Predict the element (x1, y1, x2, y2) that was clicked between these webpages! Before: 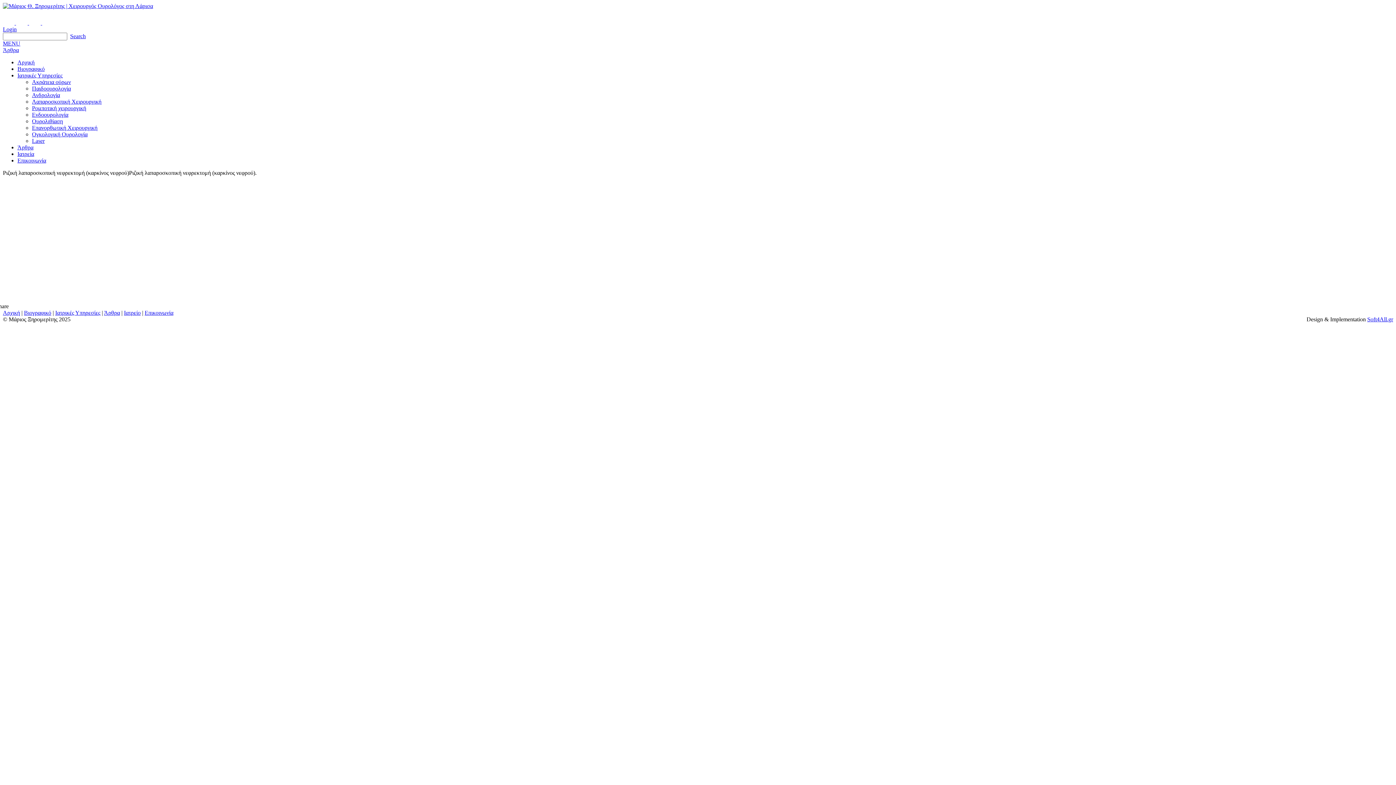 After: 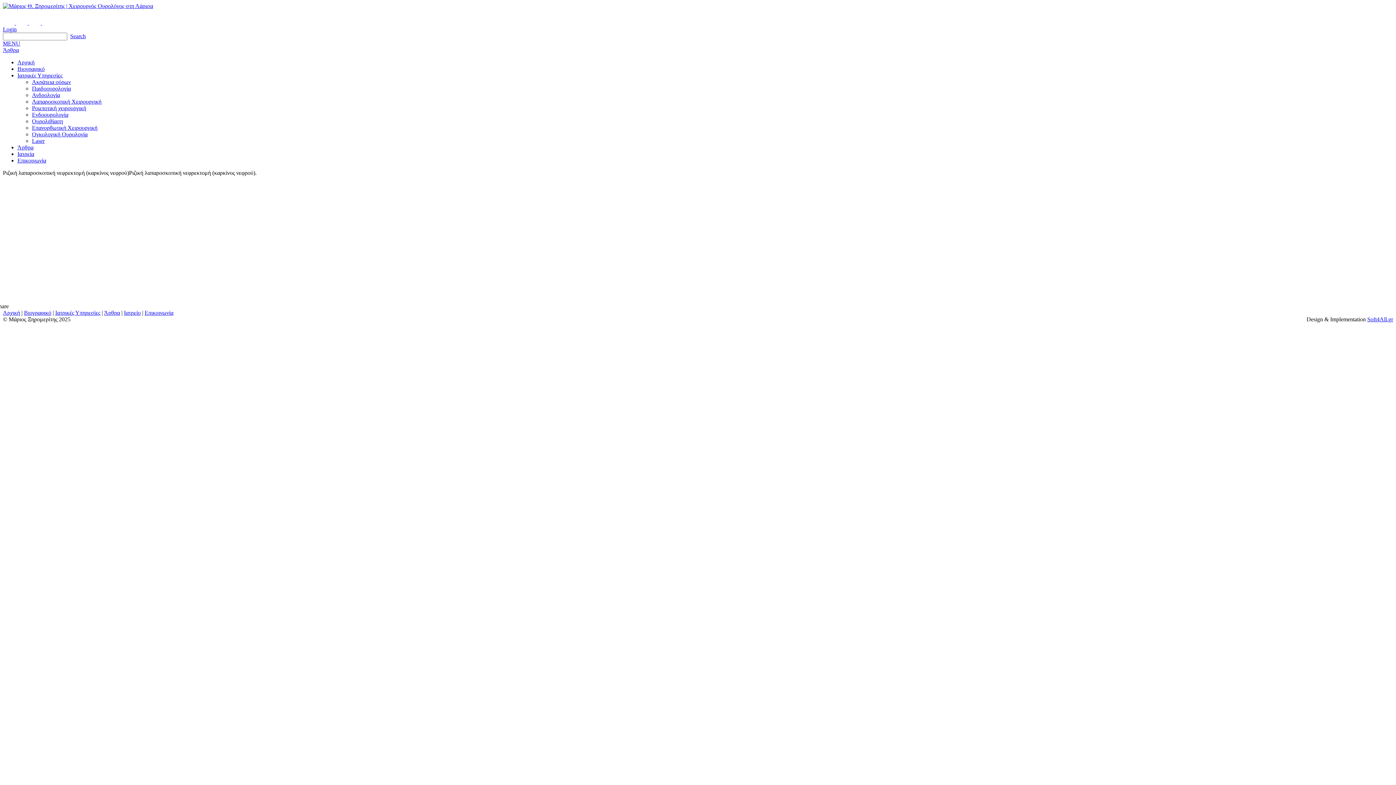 Action: label: Share bbox: (-4, 303, 8, 309)